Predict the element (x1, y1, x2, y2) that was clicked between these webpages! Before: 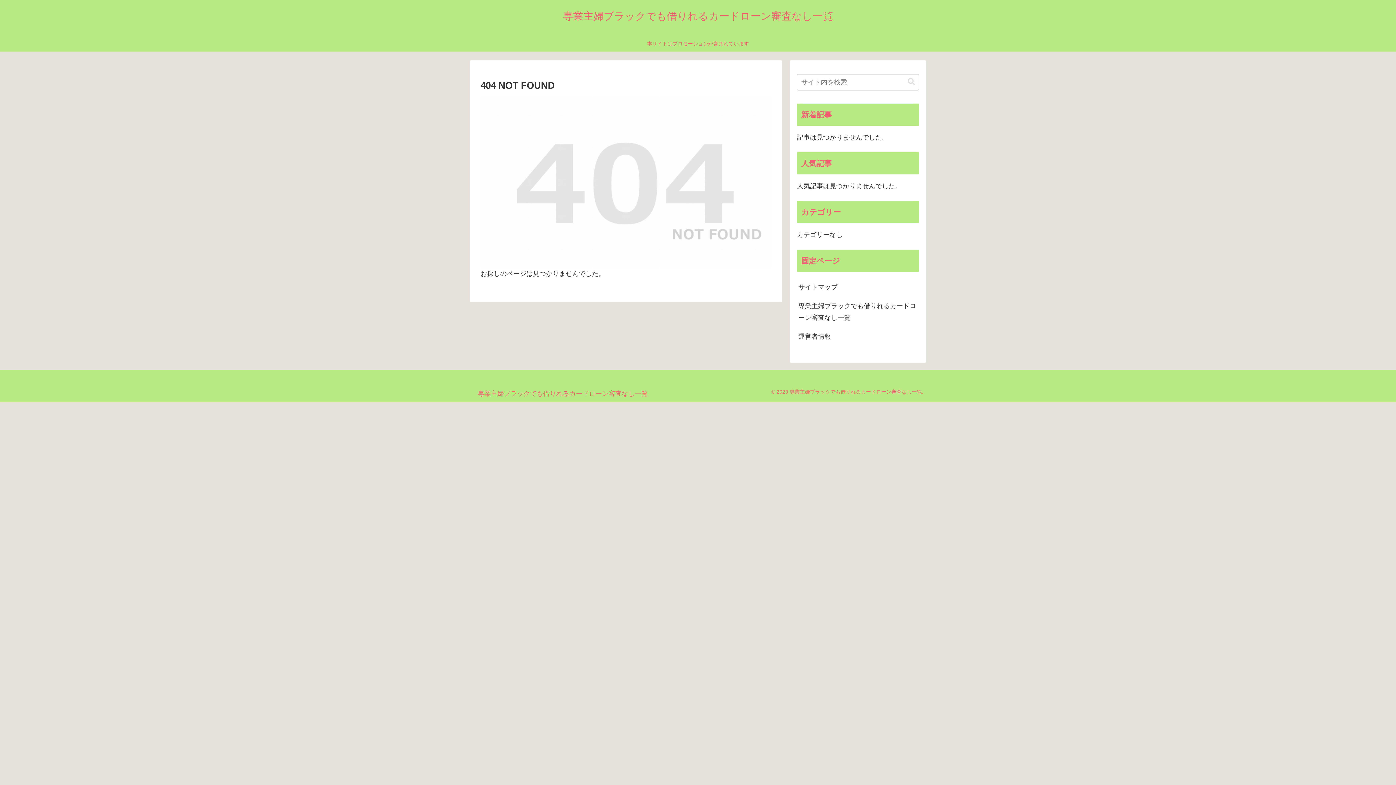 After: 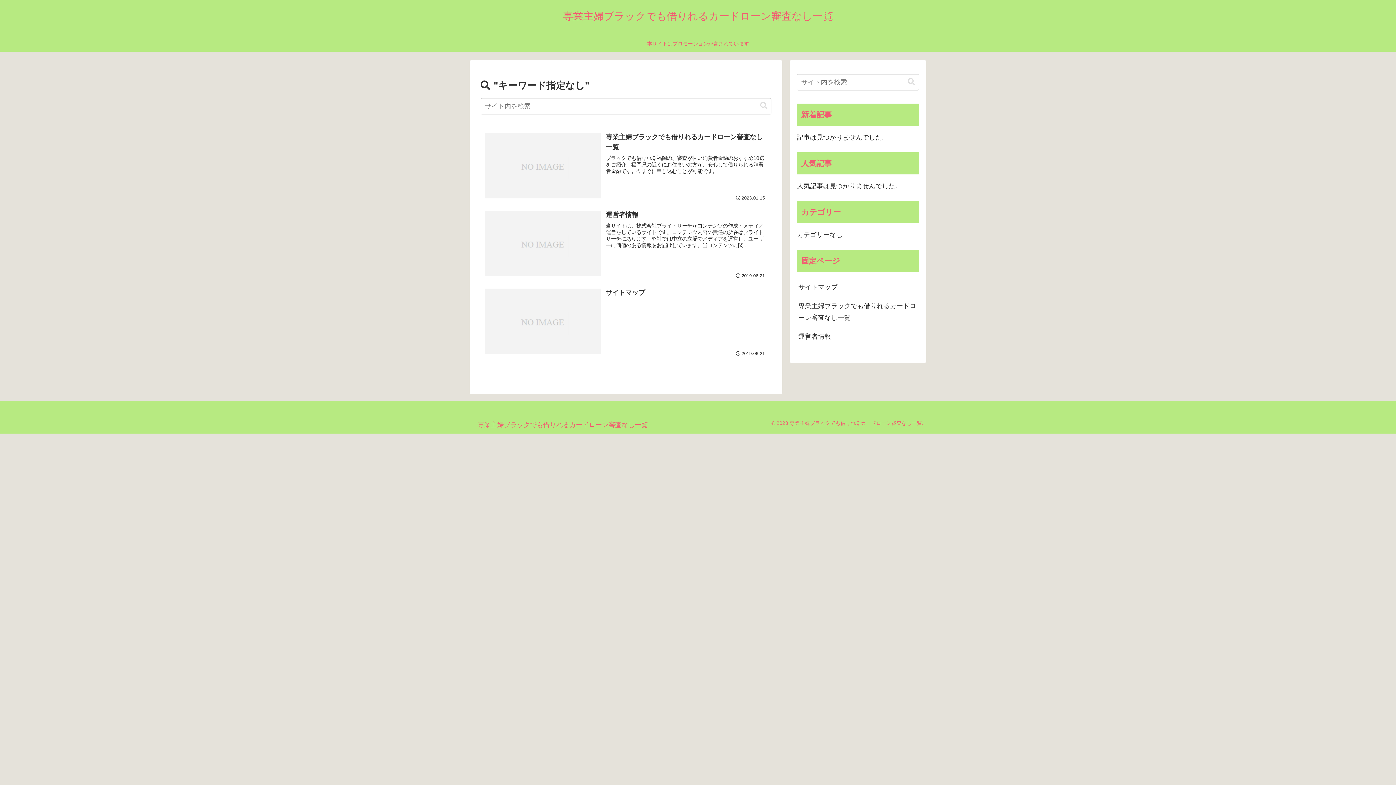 Action: bbox: (905, 77, 918, 86) label: button